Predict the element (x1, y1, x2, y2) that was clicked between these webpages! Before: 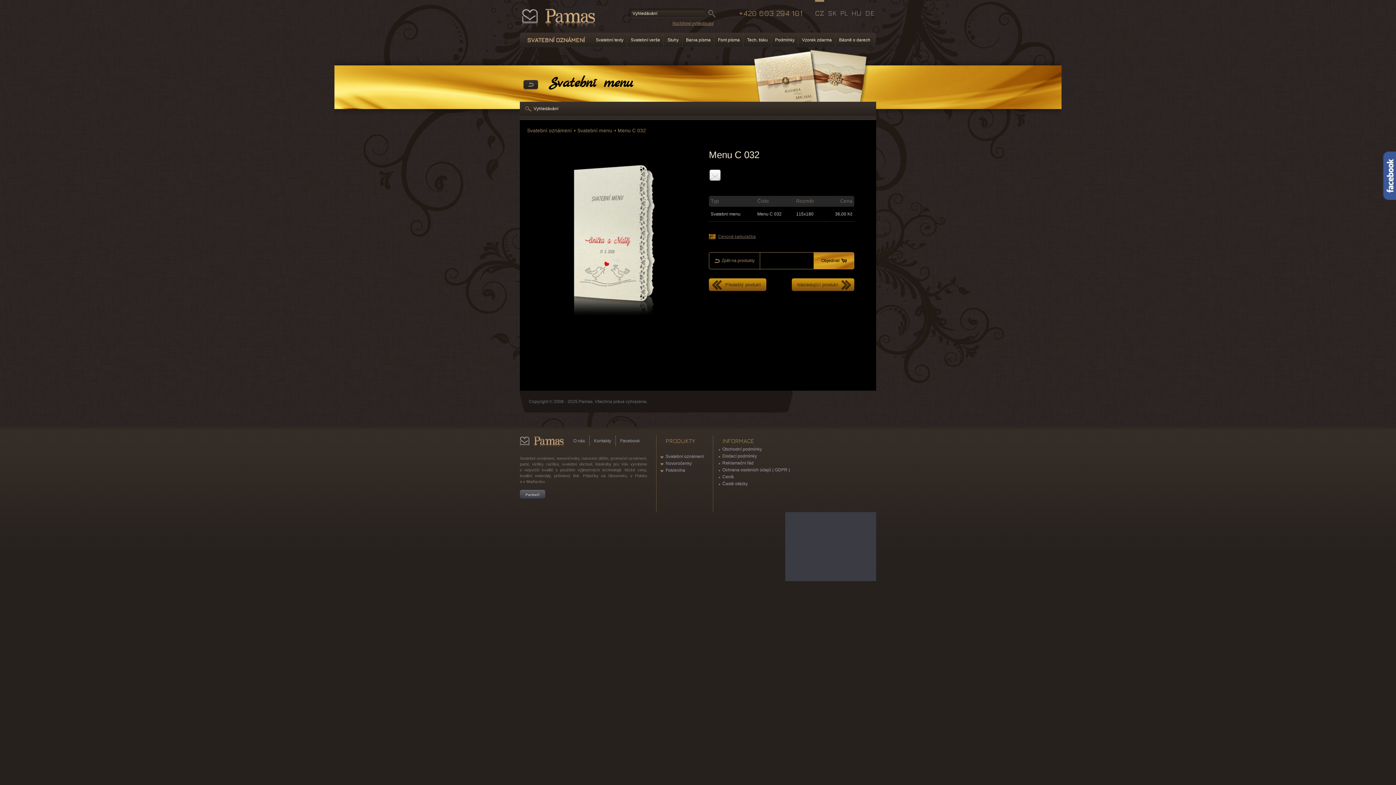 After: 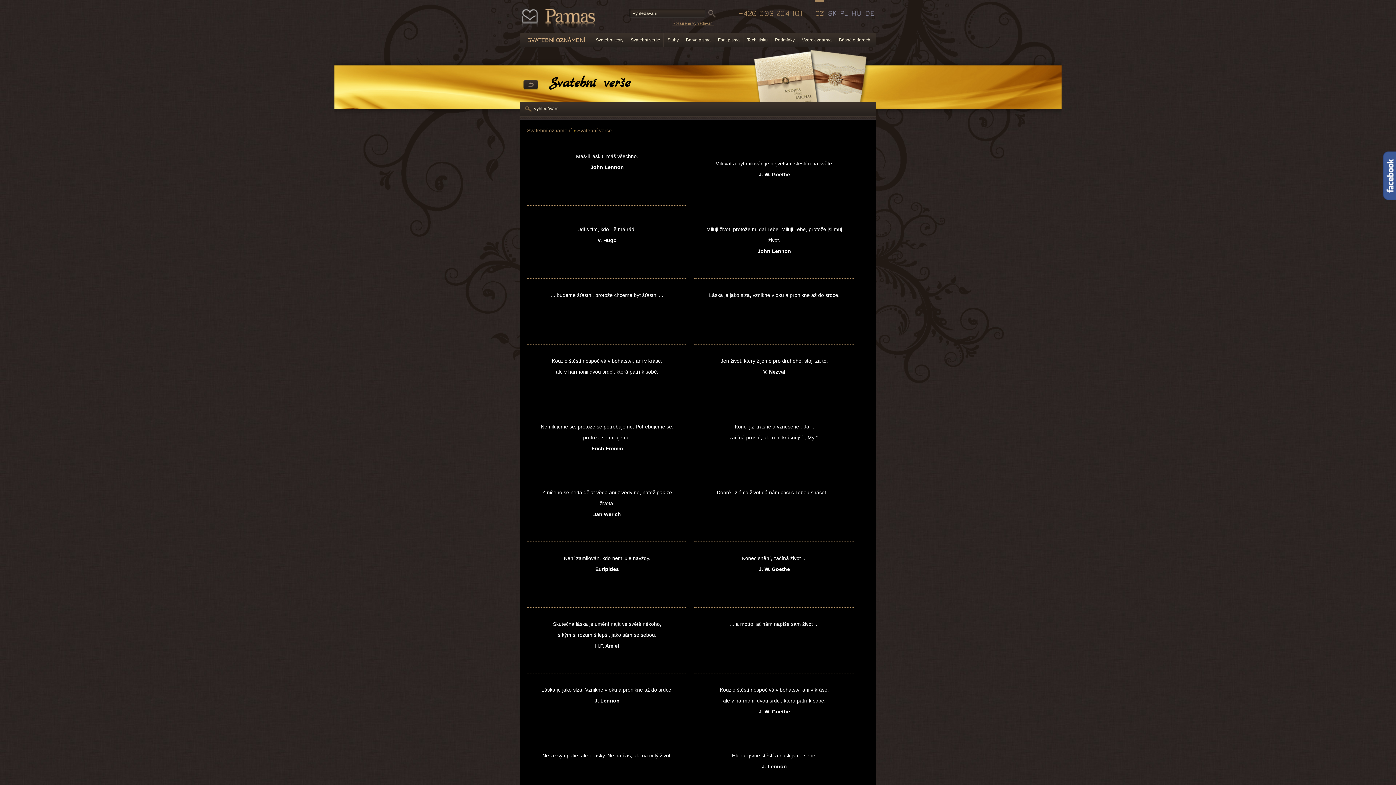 Action: bbox: (627, 32, 664, 47) label: Svatební verše